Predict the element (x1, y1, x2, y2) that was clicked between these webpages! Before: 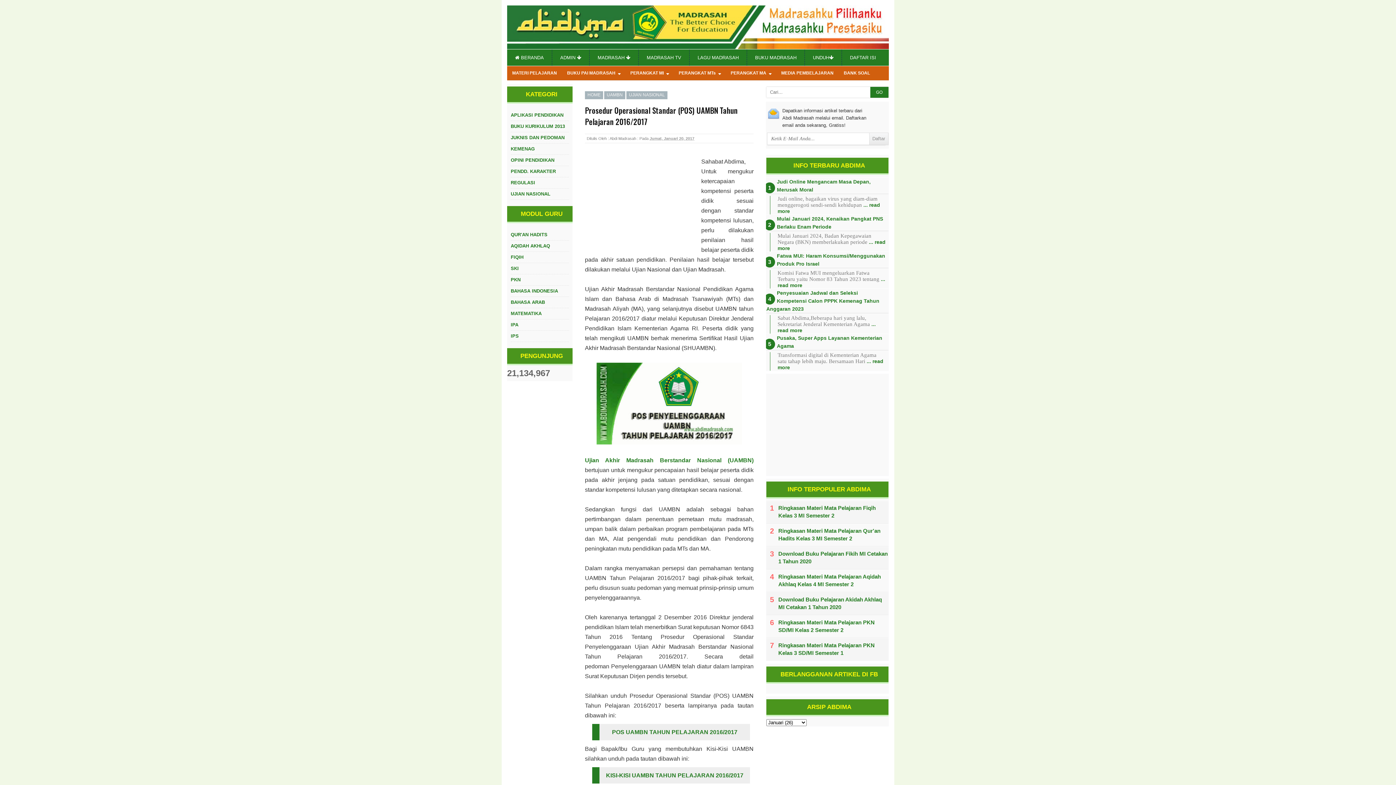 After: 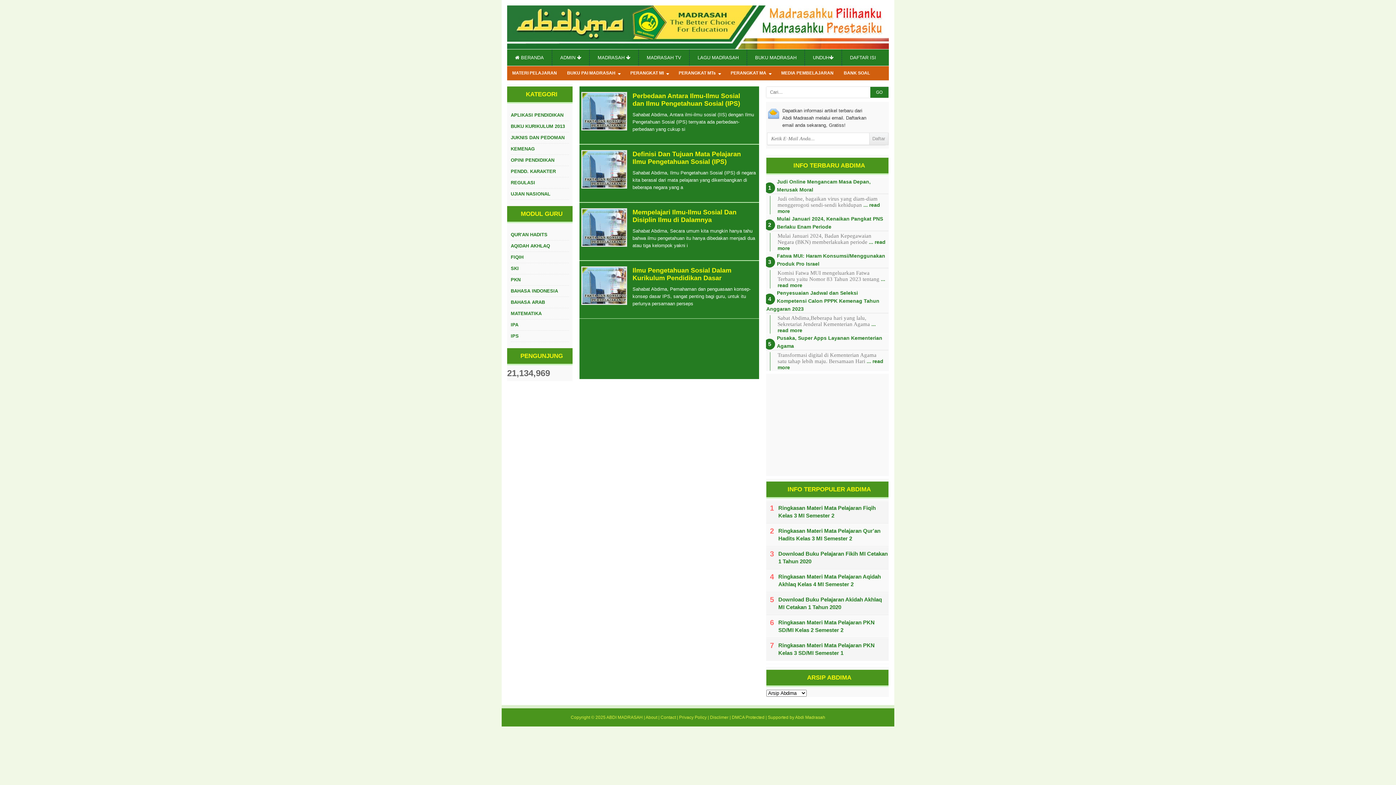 Action: bbox: (510, 332, 569, 340) label: IPS